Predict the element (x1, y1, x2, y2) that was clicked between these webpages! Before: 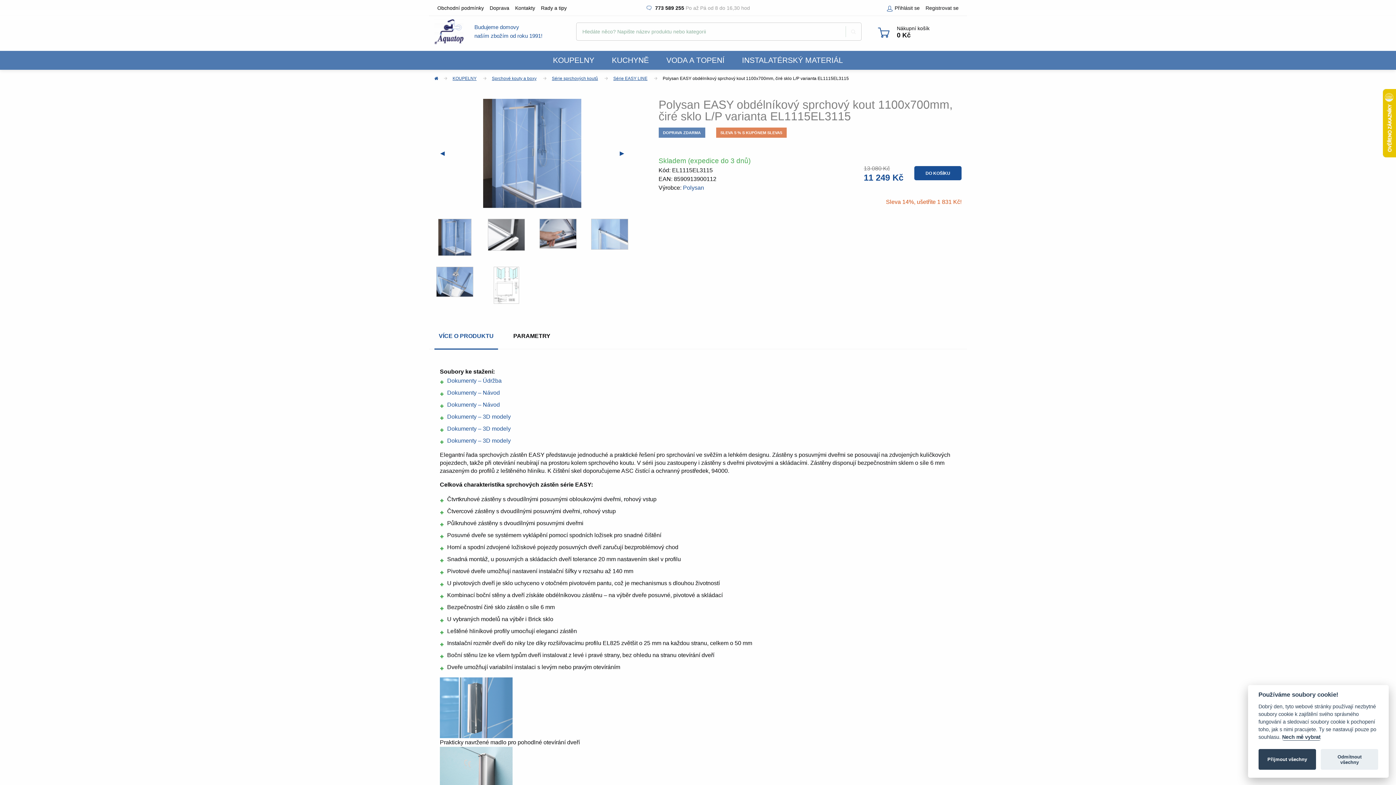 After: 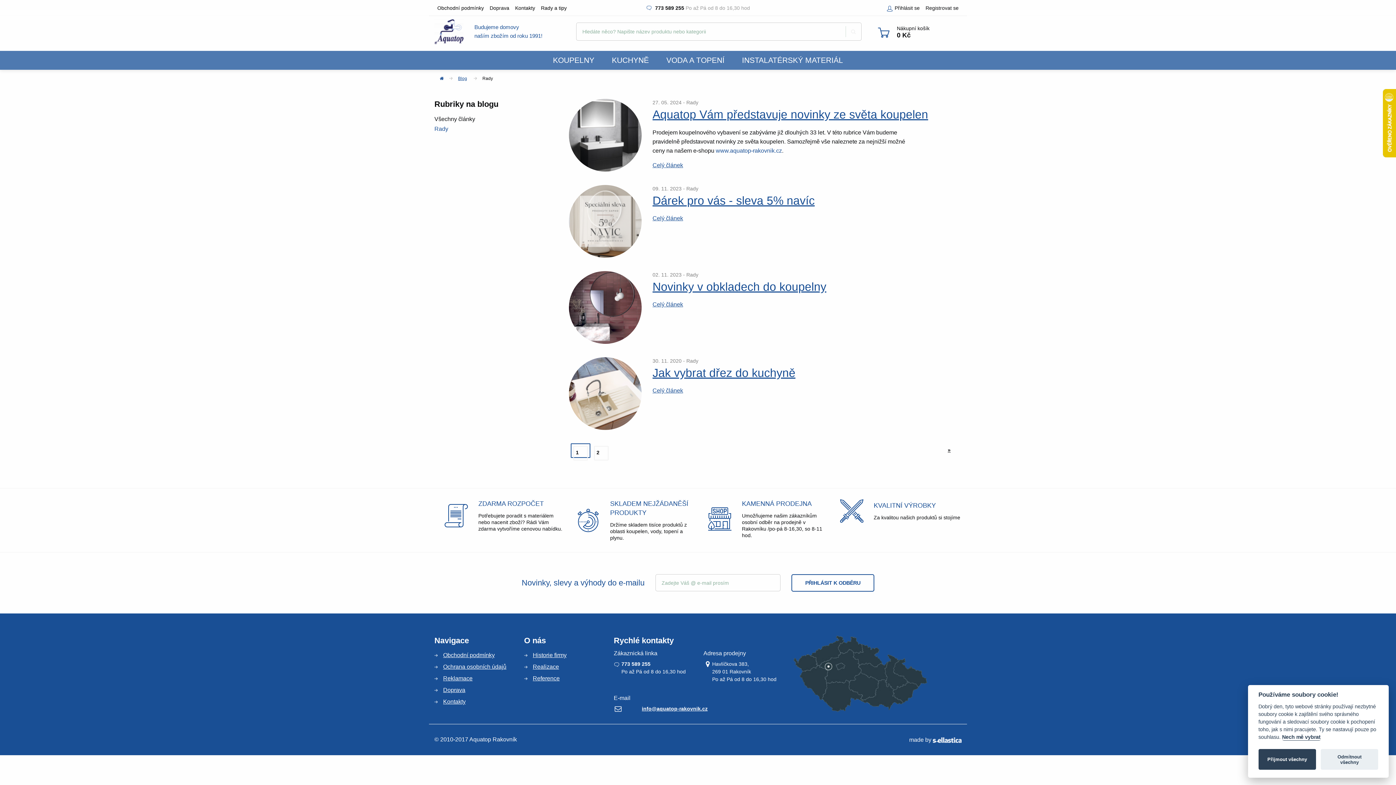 Action: bbox: (538, 1, 569, 14) label: Rady a tipy